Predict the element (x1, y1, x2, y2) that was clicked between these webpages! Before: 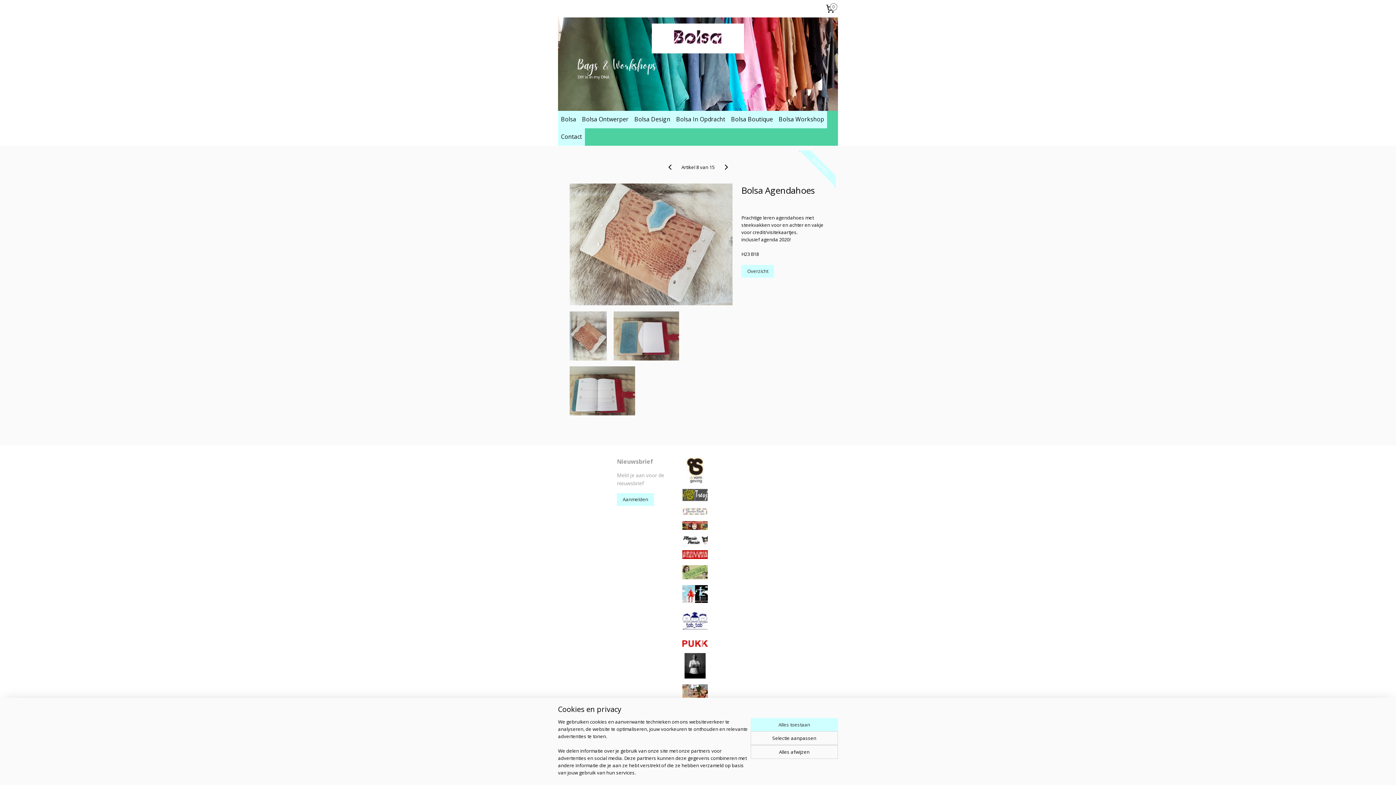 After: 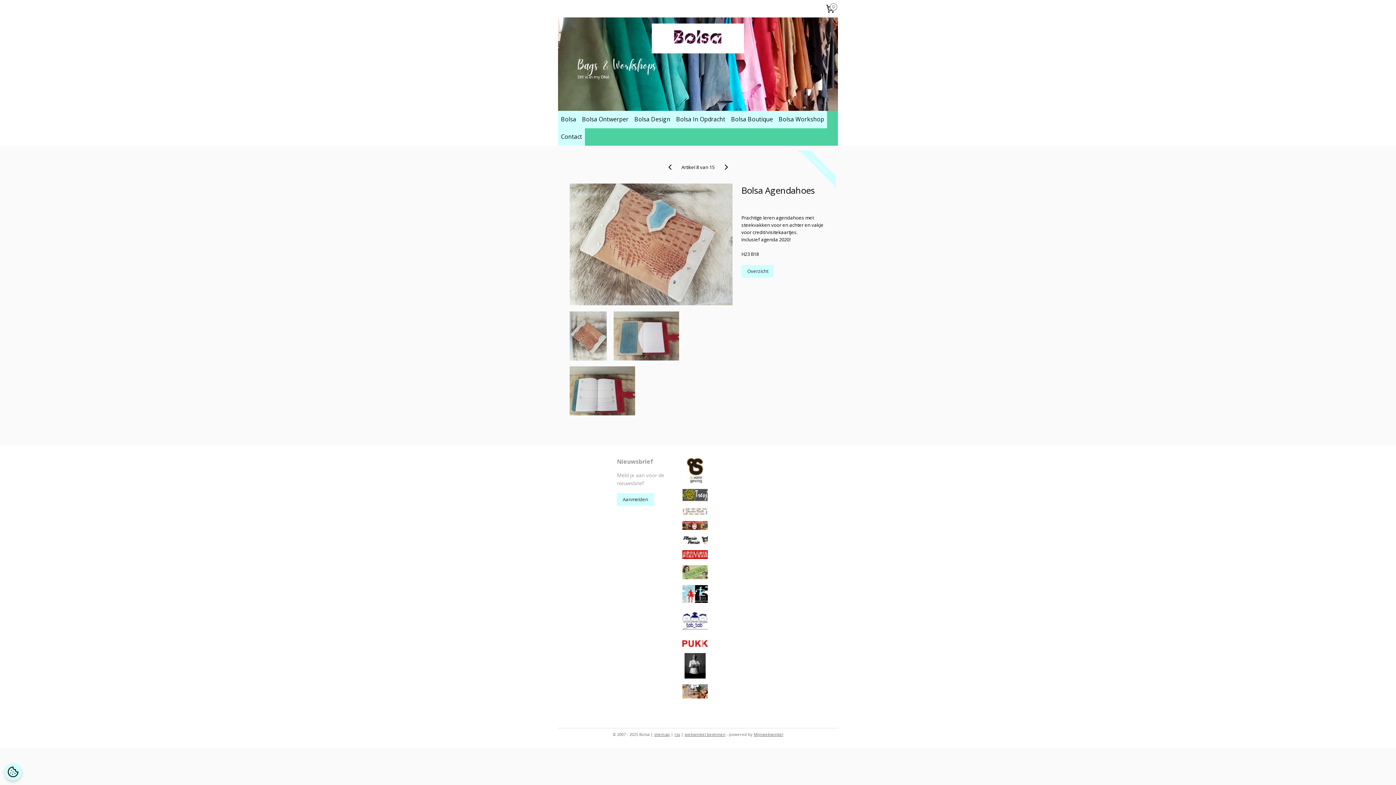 Action: bbox: (750, 745, 838, 759) label: Alles afwijzen